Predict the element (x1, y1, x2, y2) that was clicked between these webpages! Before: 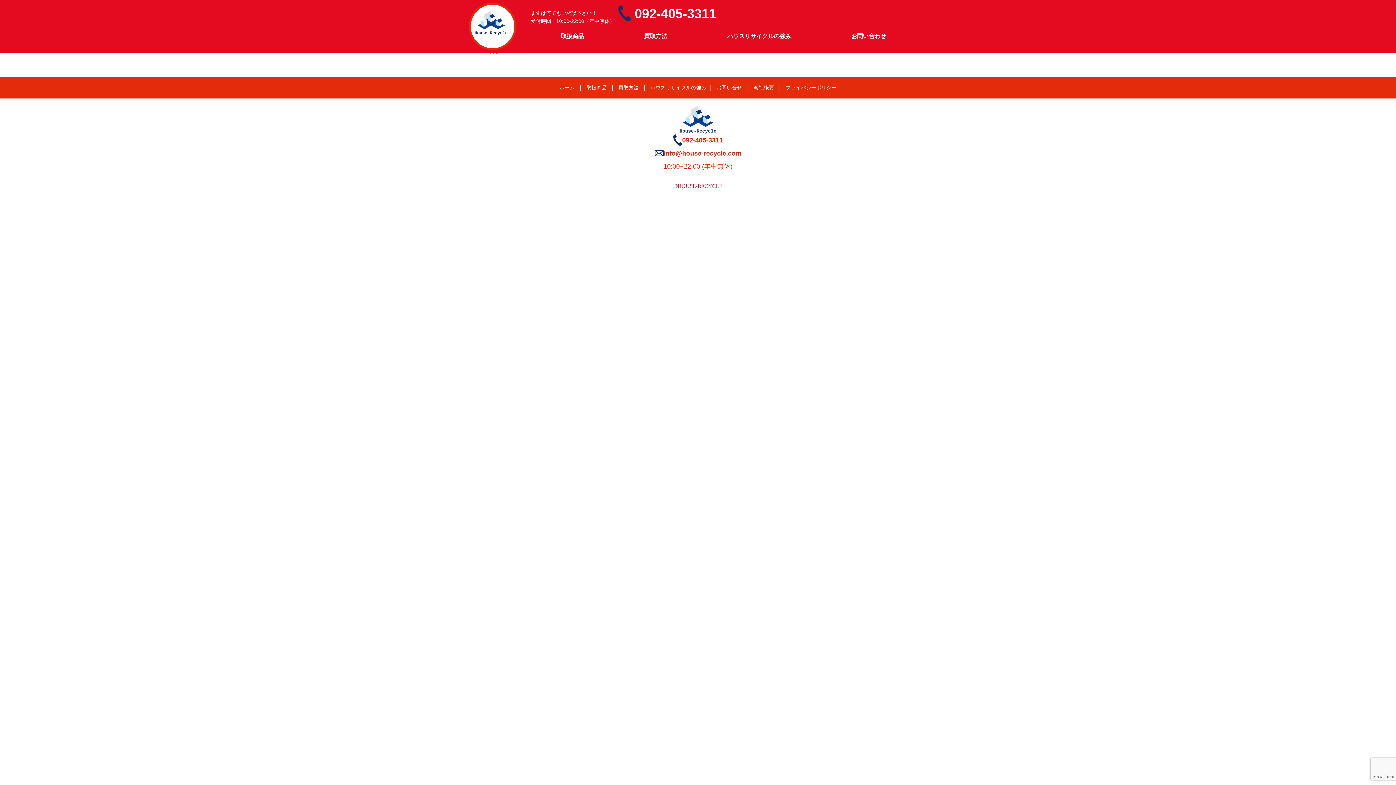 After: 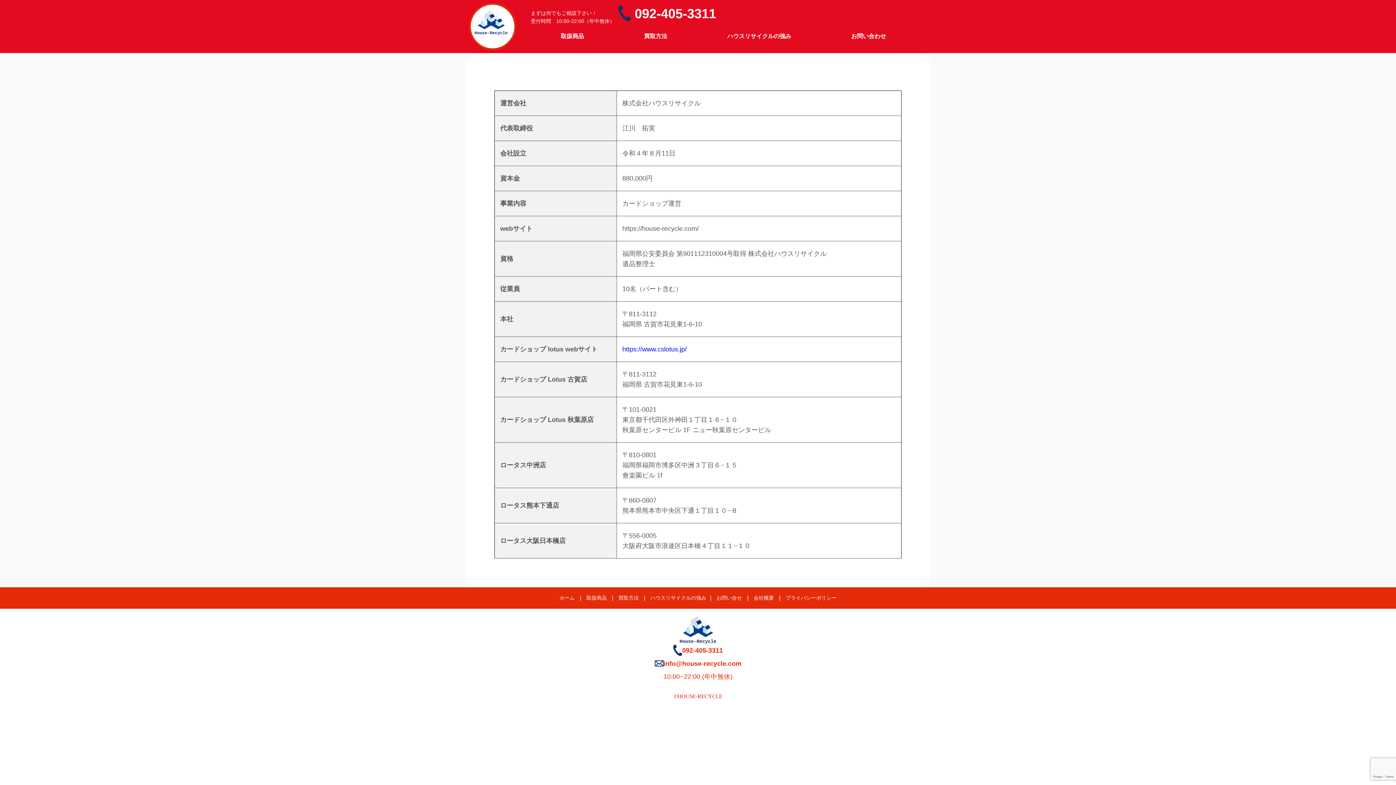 Action: bbox: (750, 84, 777, 90) label: 会社概要